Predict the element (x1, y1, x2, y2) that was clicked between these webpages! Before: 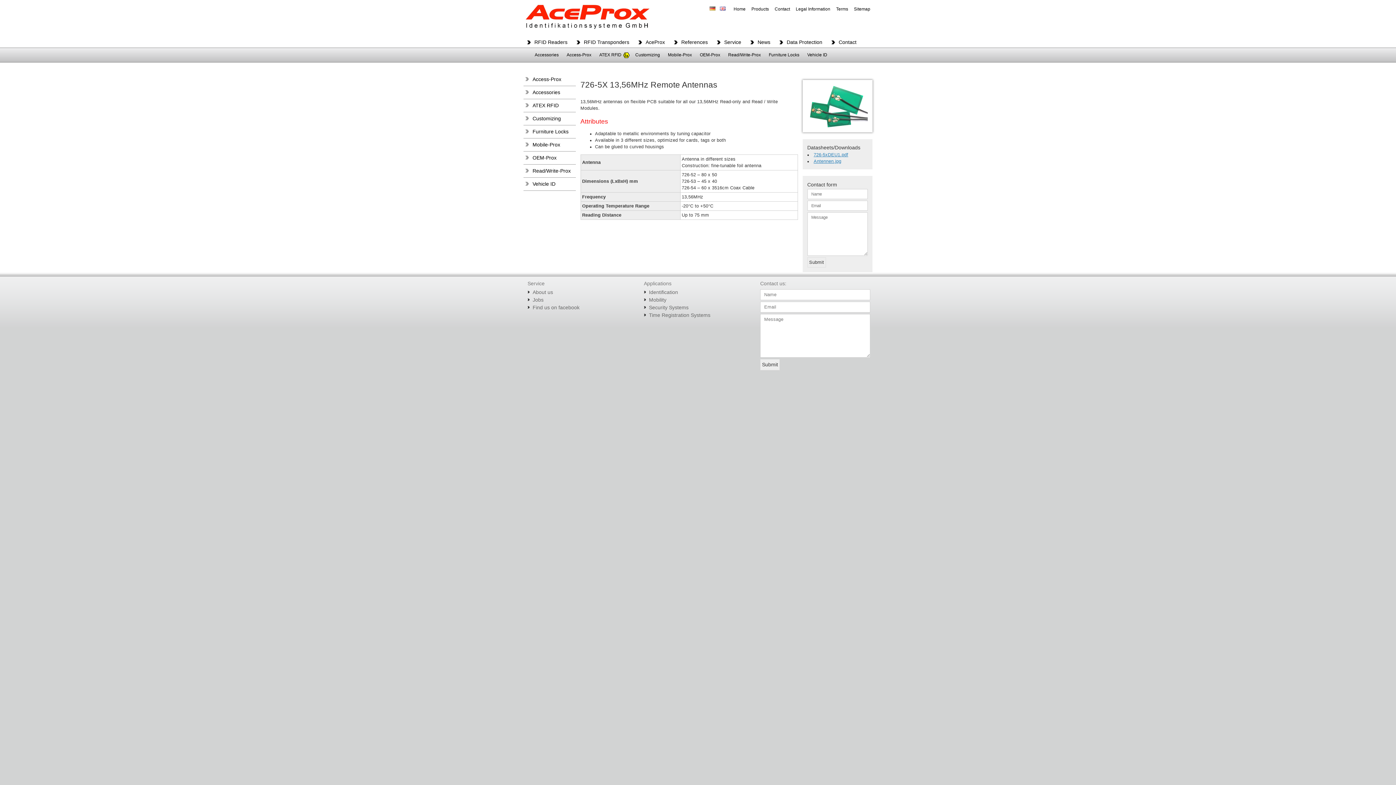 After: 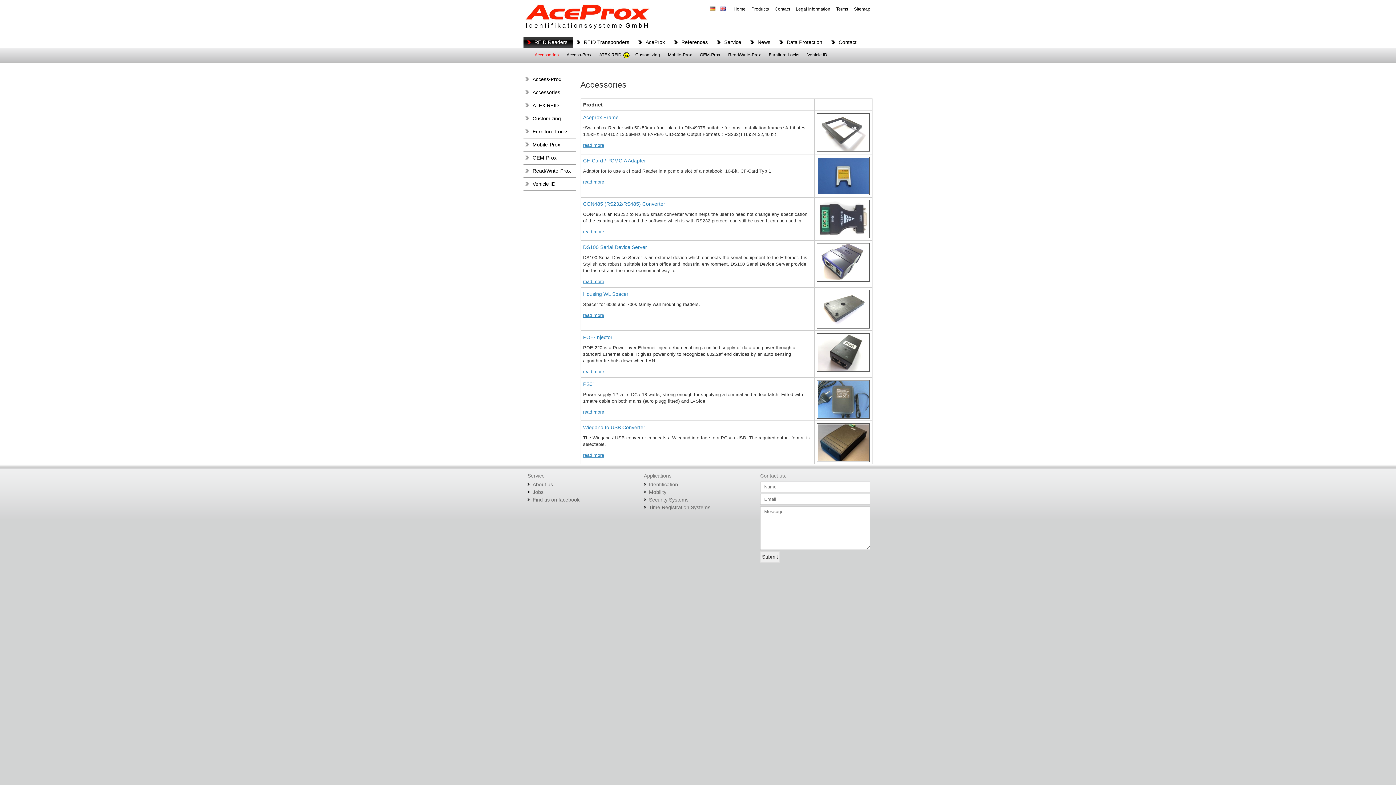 Action: label: Accessories bbox: (523, 86, 576, 98)